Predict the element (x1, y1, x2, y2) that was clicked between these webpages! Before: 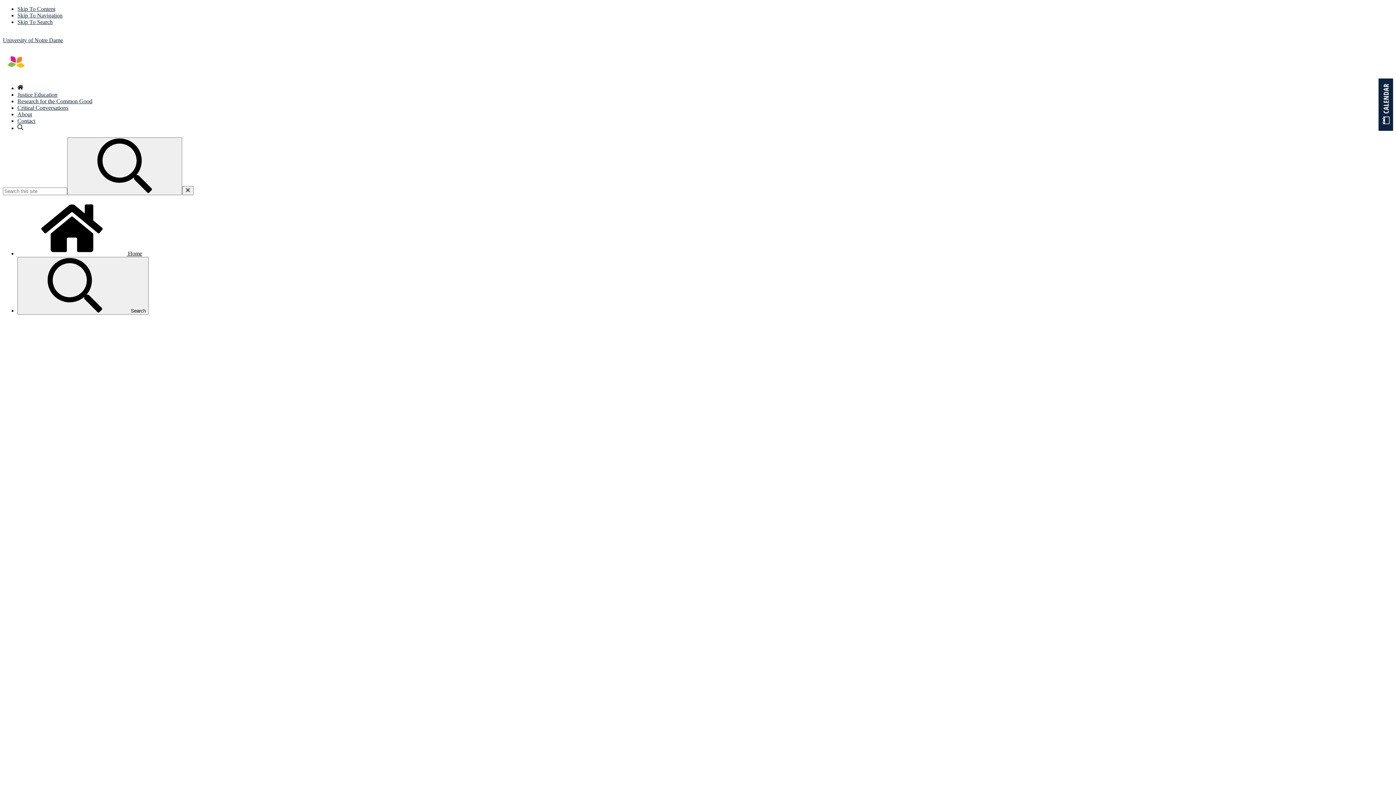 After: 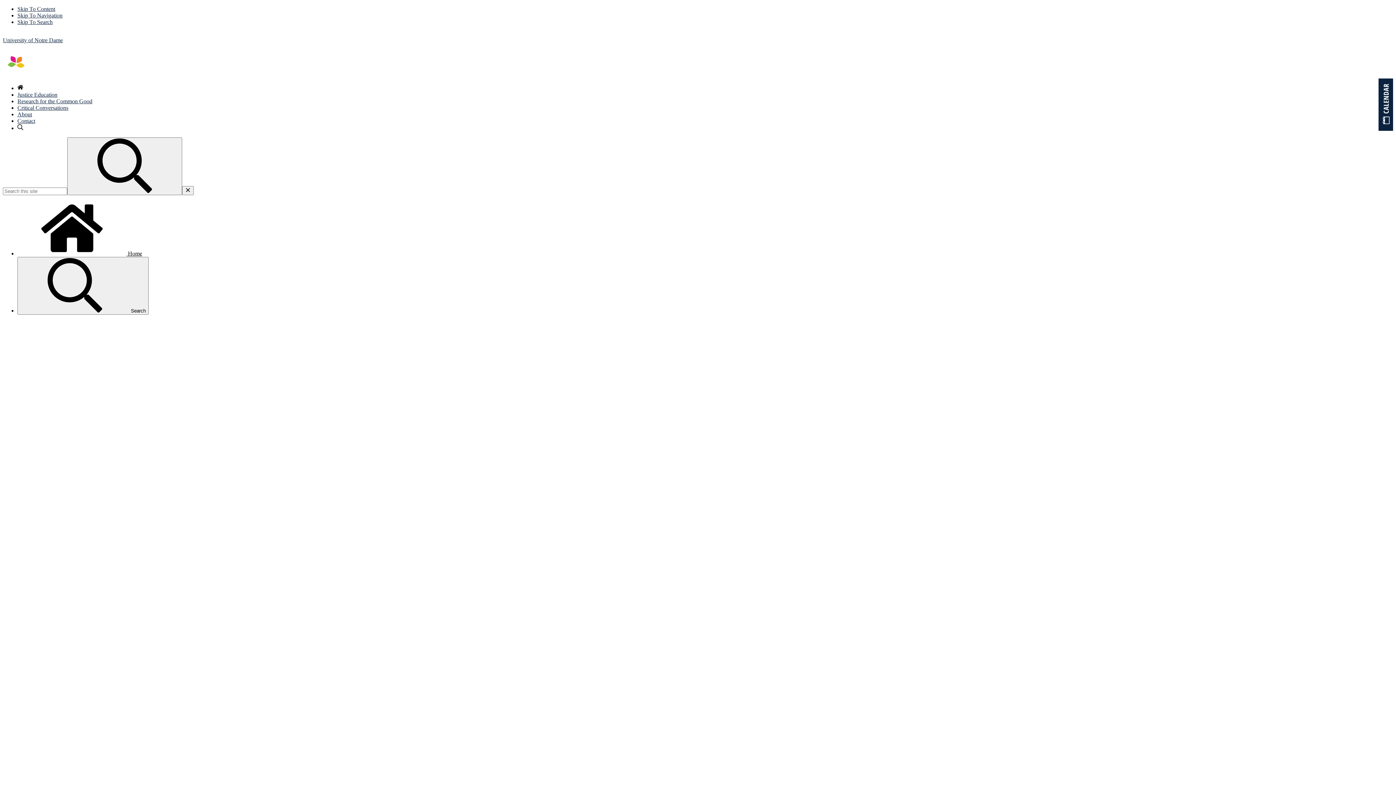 Action: label: About bbox: (17, 111, 32, 117)